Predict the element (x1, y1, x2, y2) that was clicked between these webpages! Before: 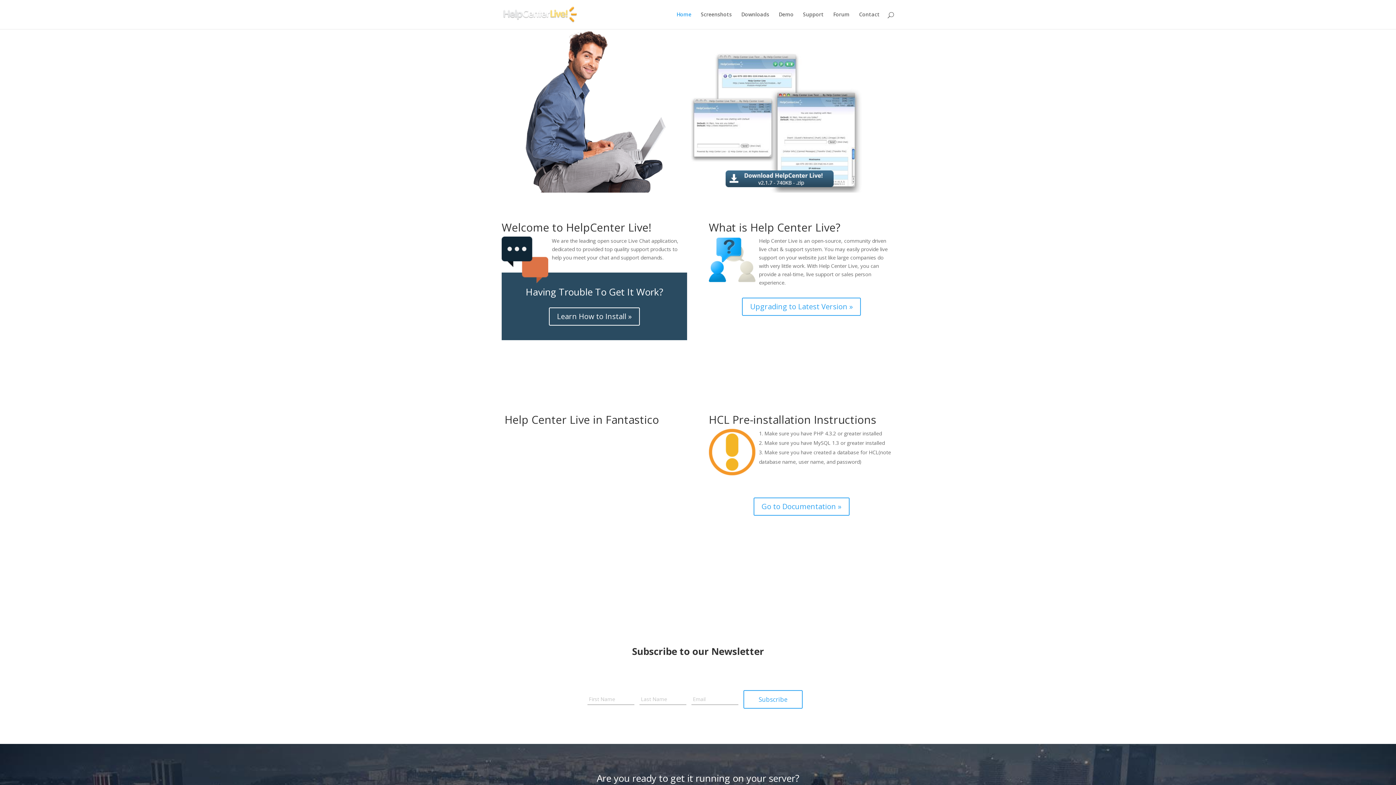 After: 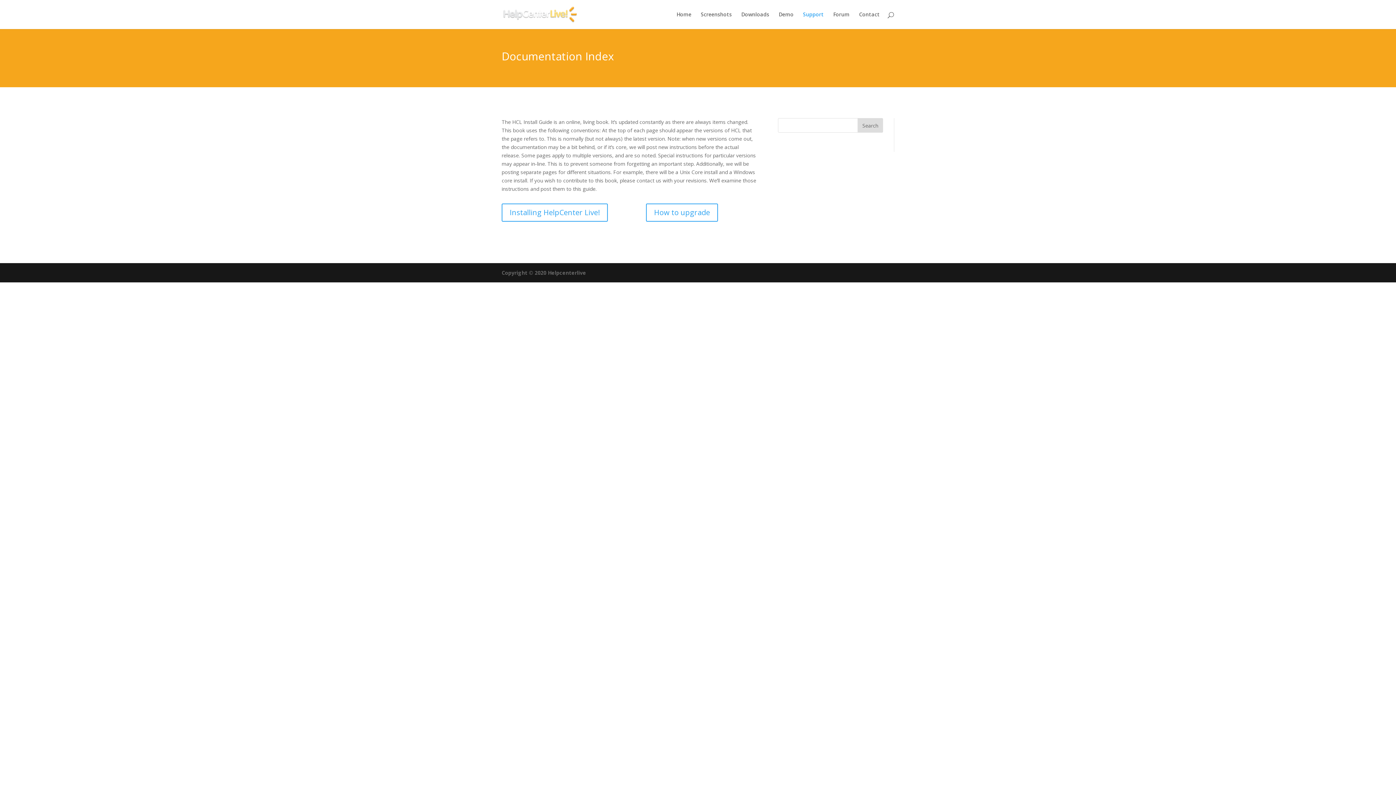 Action: label: Support bbox: (803, 12, 824, 29)